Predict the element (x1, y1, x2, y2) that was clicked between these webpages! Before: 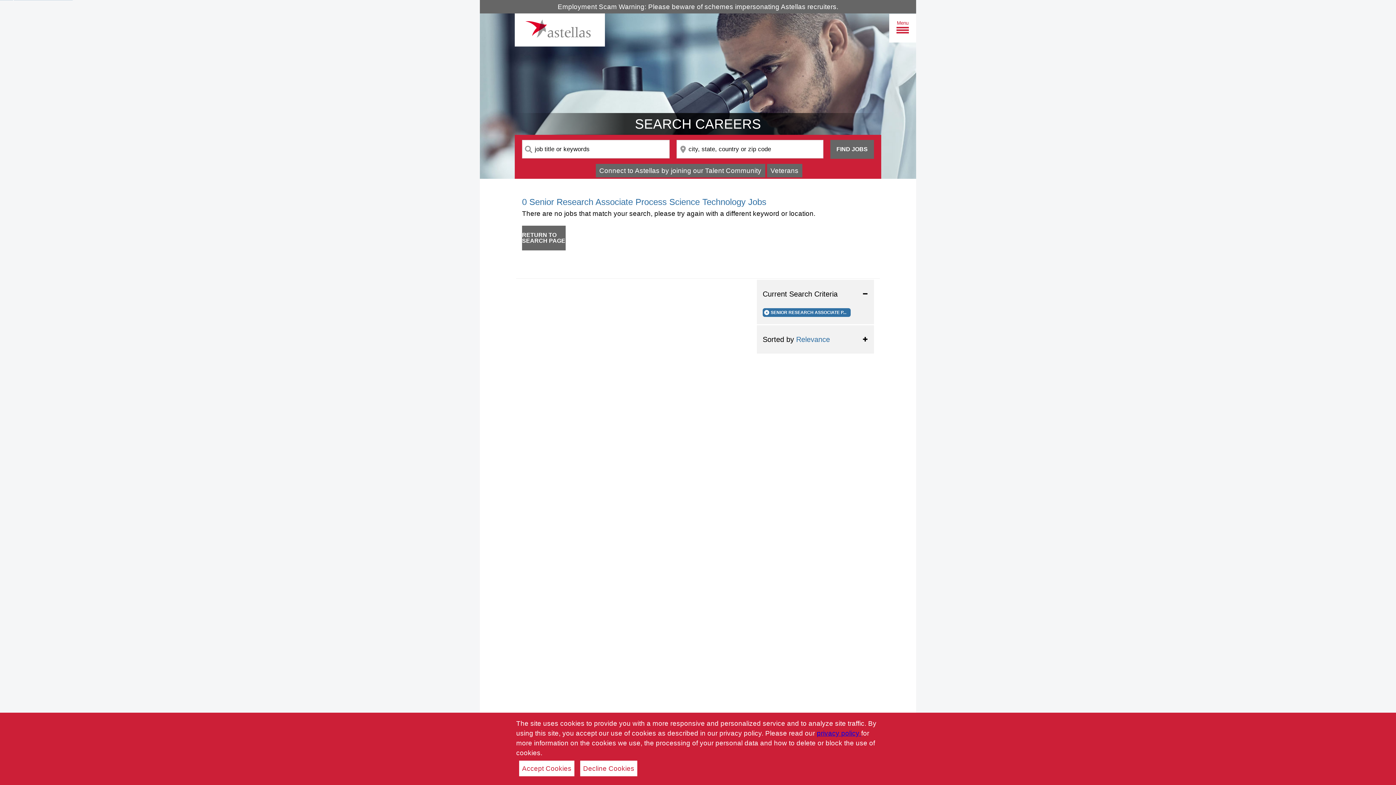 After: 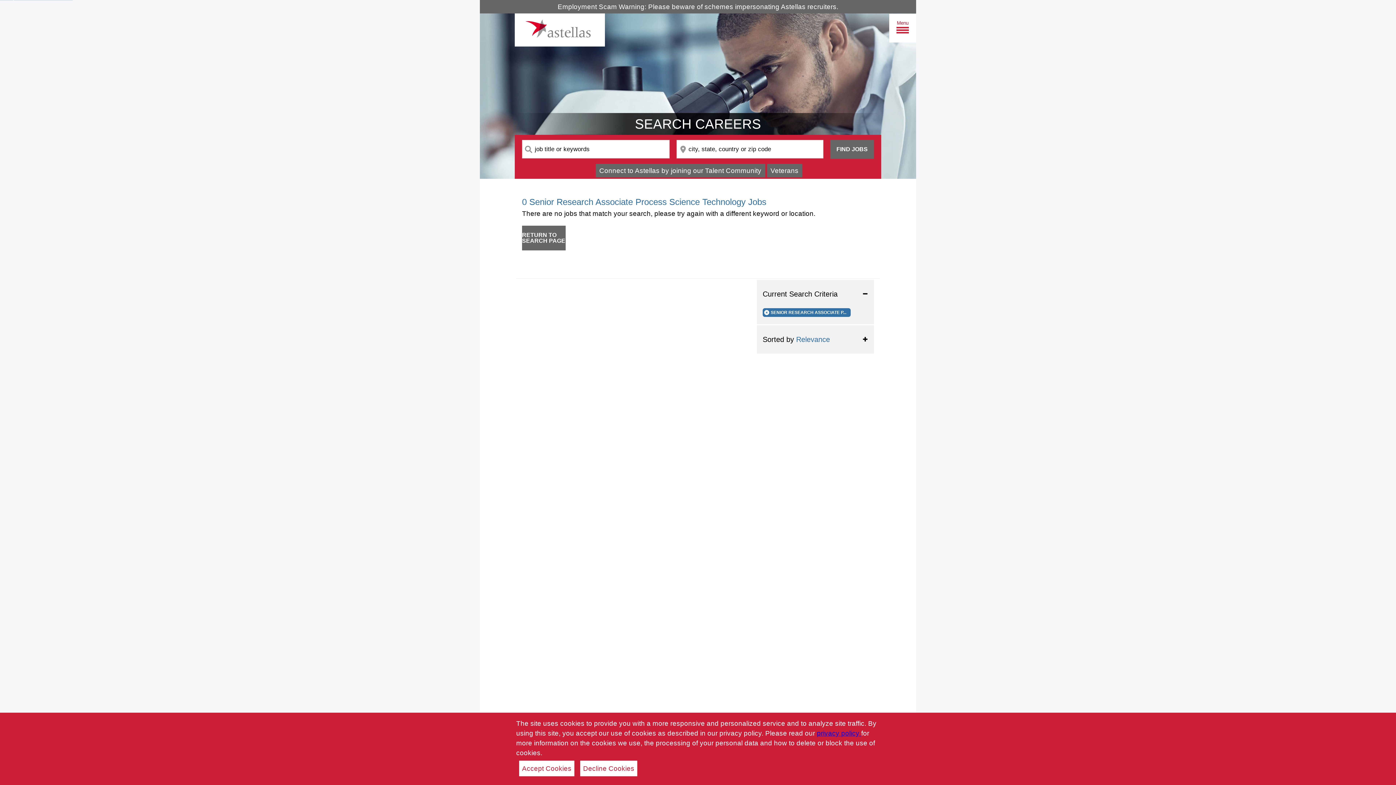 Action: label: privacy policy  bbox: (817, 729, 861, 737)